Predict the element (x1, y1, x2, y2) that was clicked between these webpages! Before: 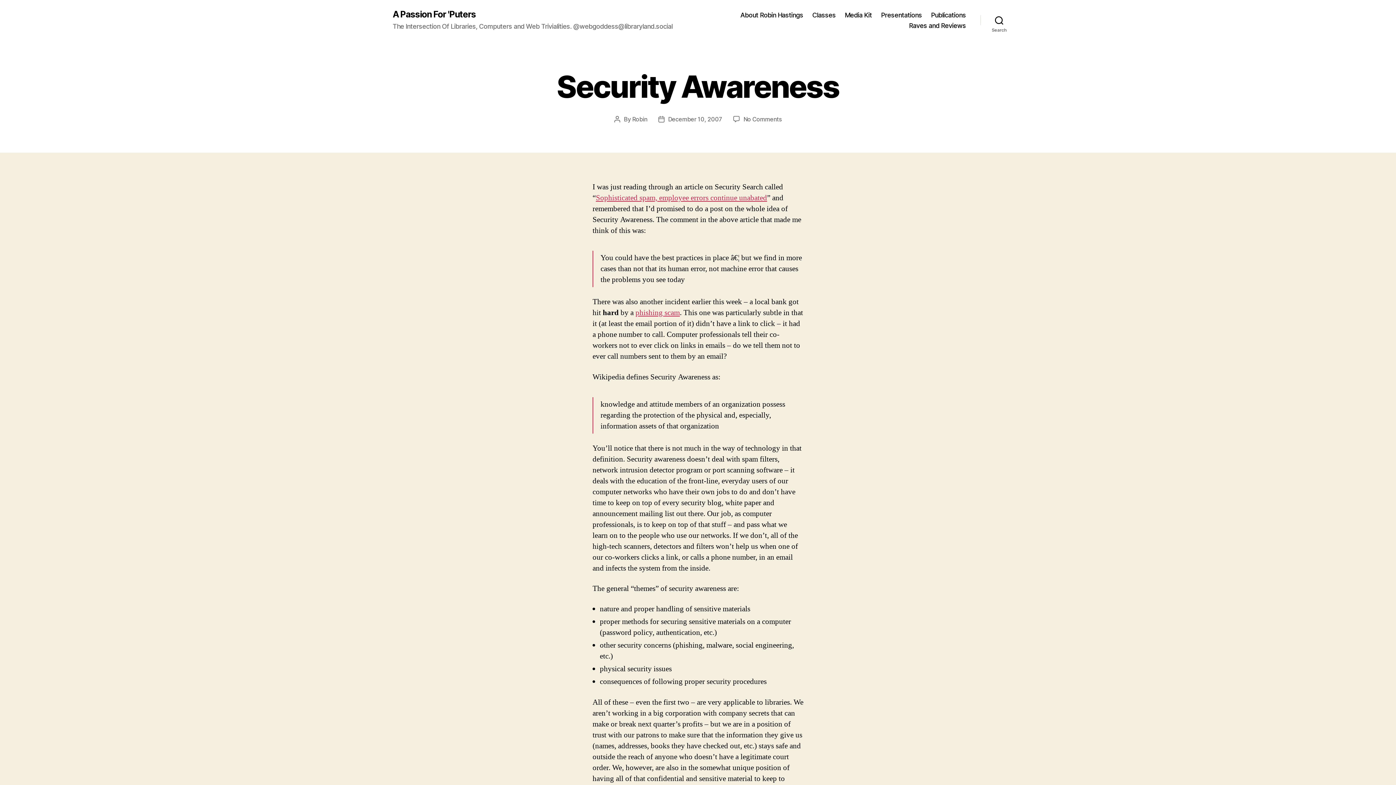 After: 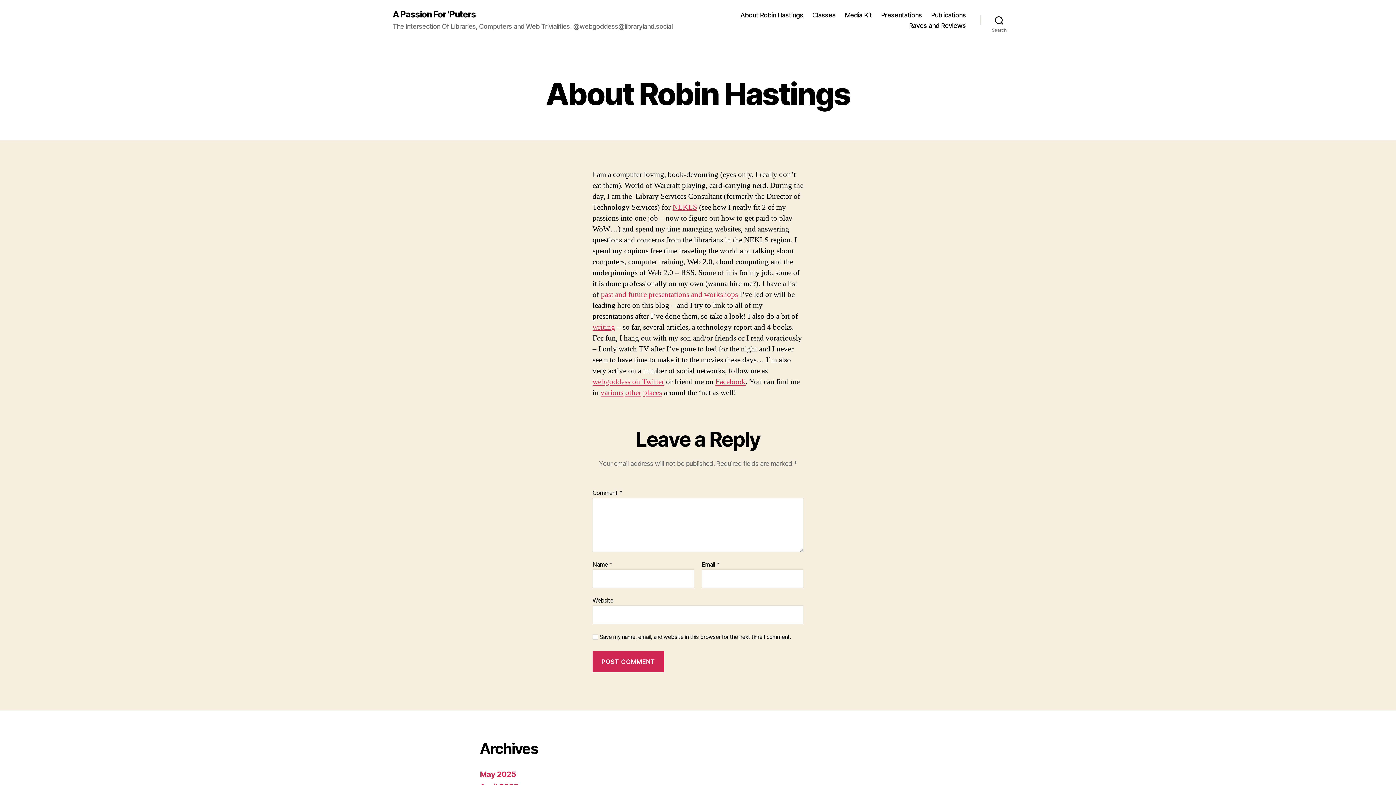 Action: label: About Robin Hastings bbox: (740, 11, 803, 18)